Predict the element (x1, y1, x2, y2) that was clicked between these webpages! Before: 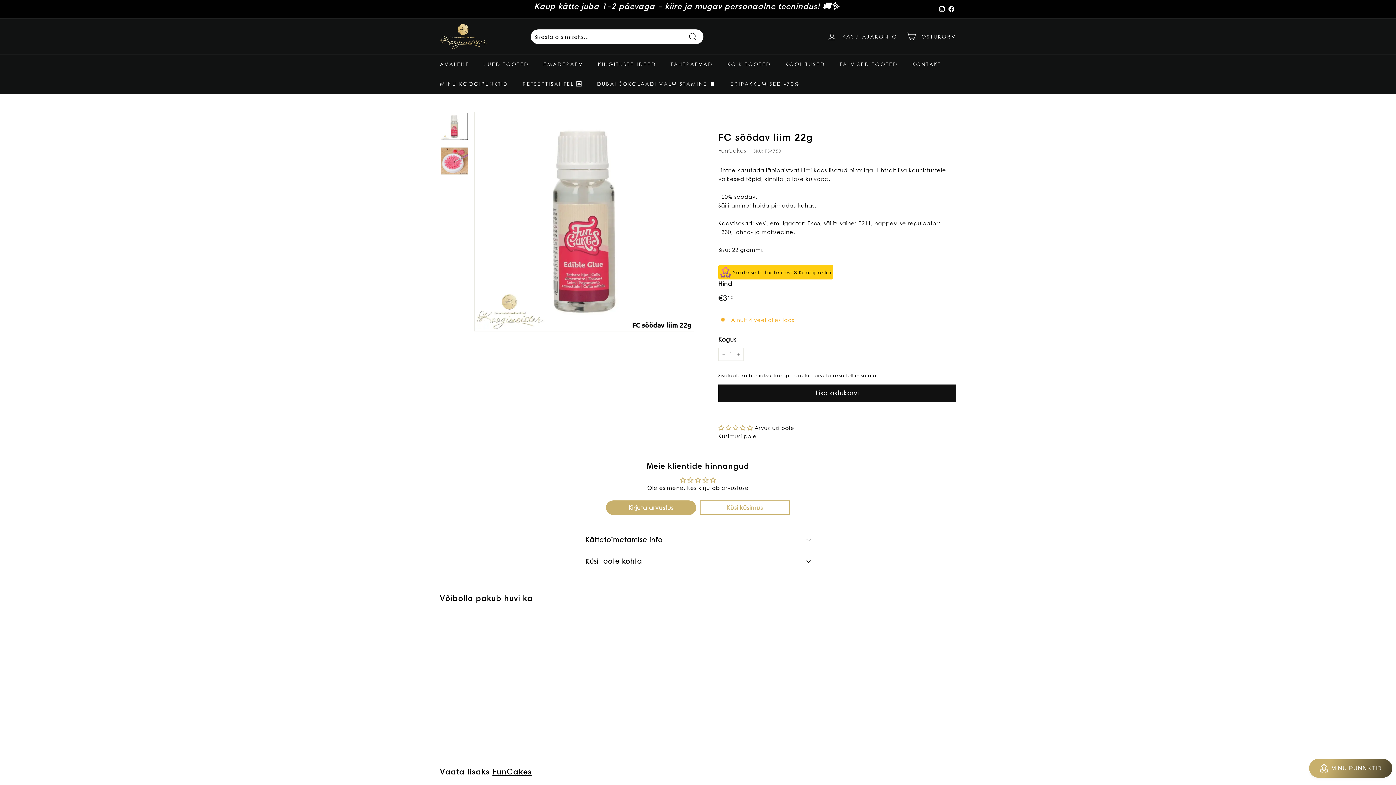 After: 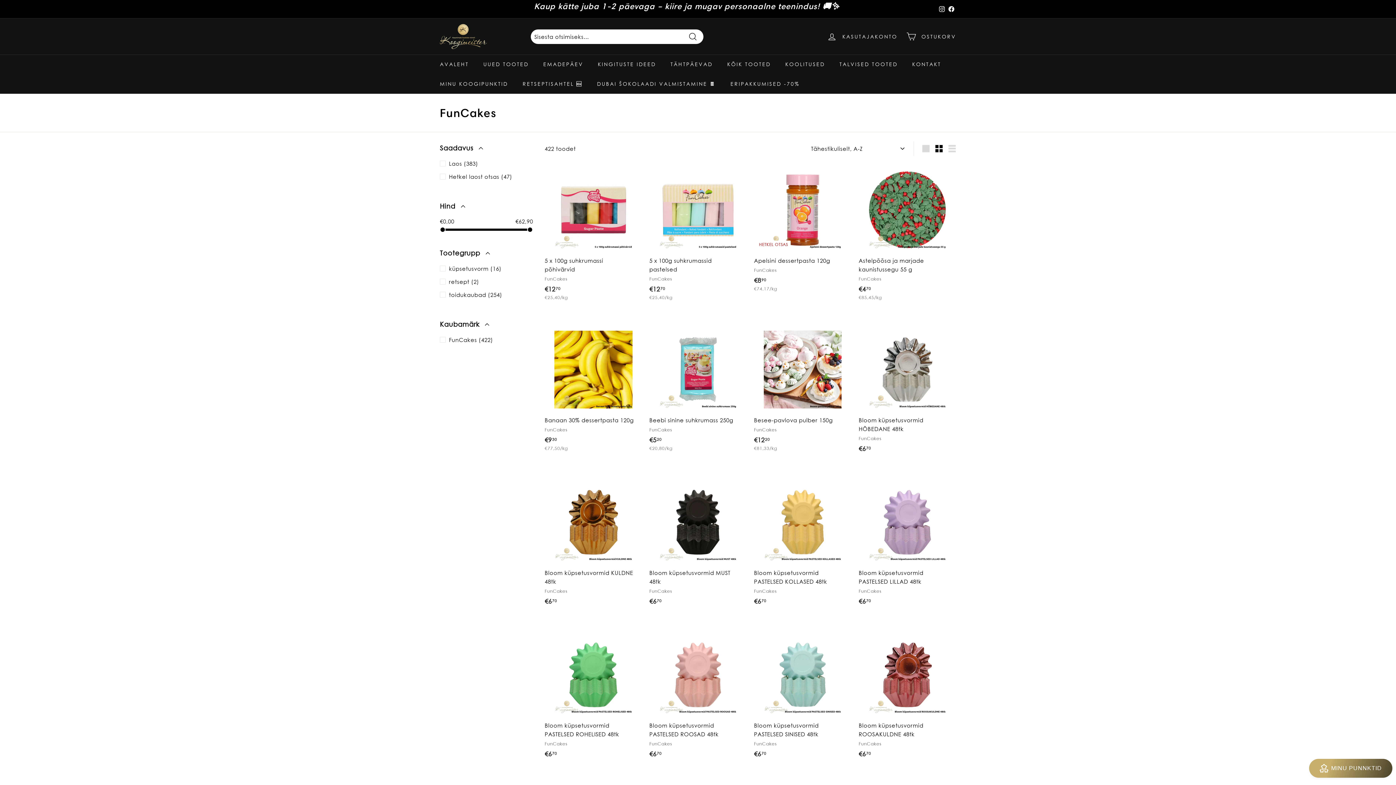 Action: label: FunCakes bbox: (492, 767, 532, 776)